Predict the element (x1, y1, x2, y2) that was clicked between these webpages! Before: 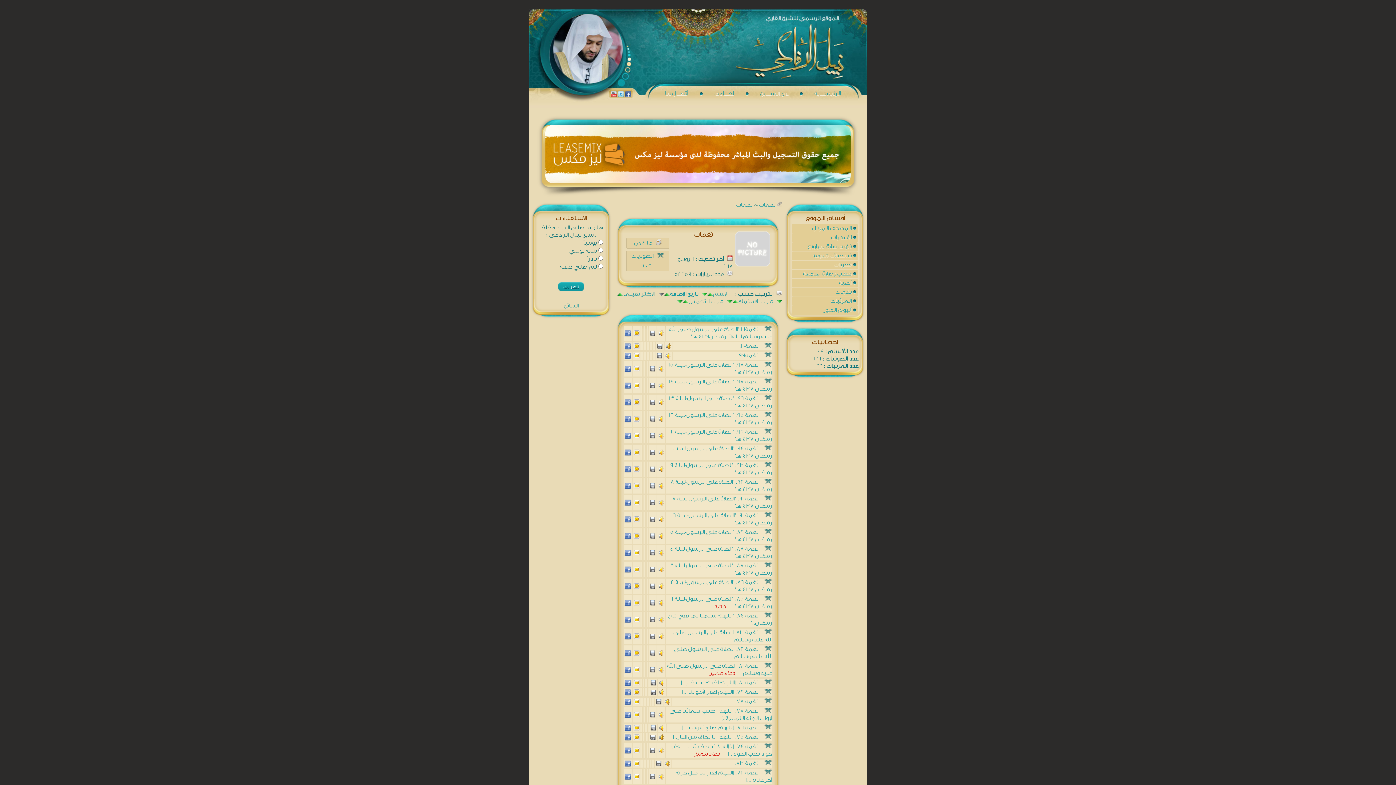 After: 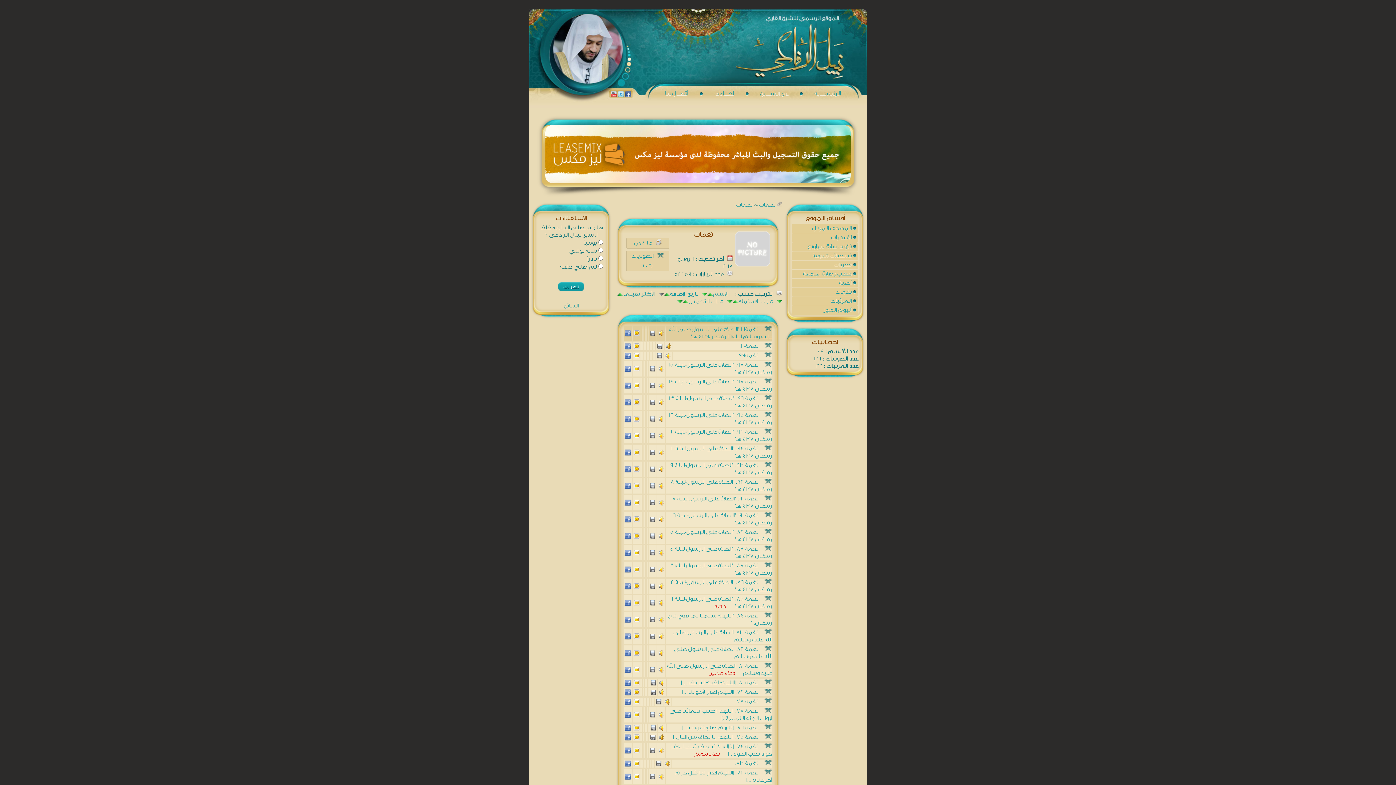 Action: bbox: (658, 331, 664, 337)